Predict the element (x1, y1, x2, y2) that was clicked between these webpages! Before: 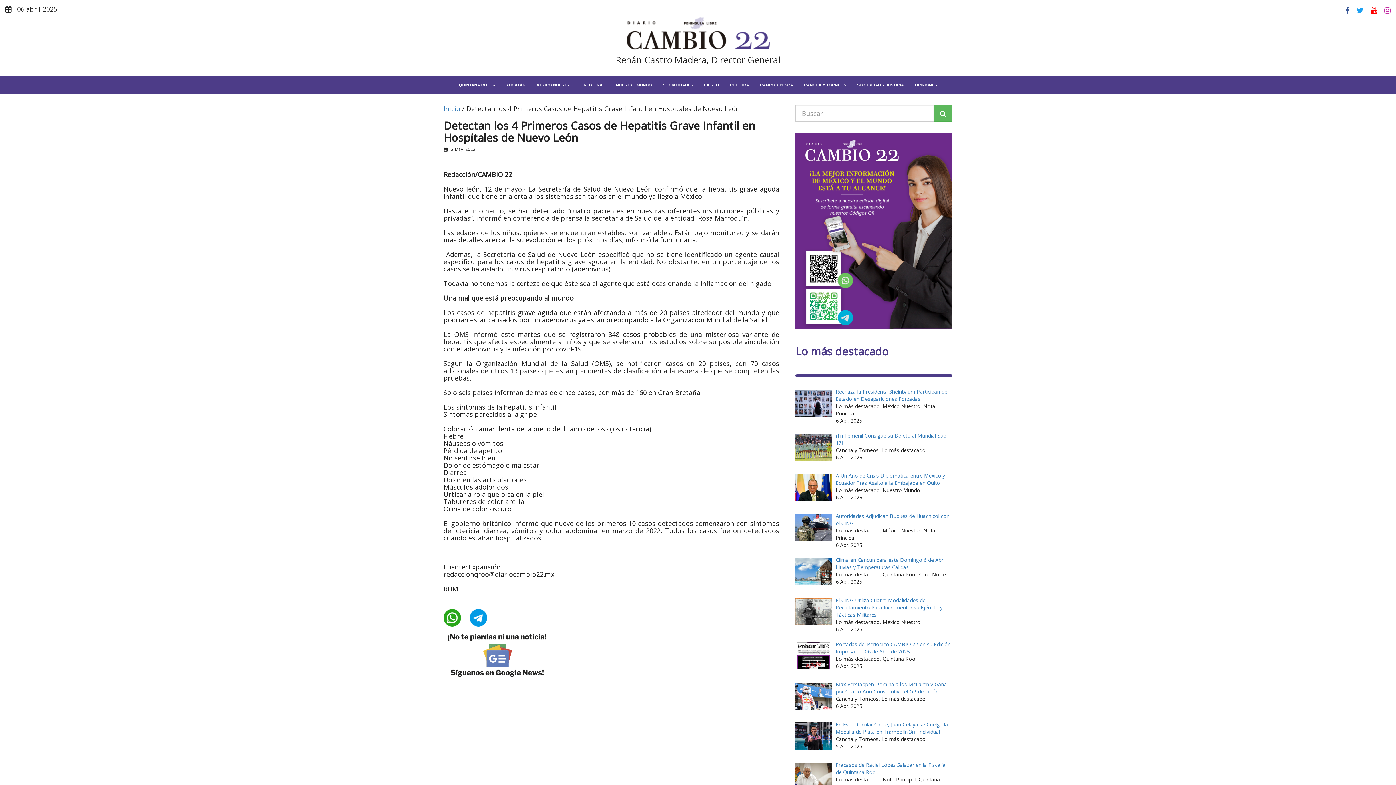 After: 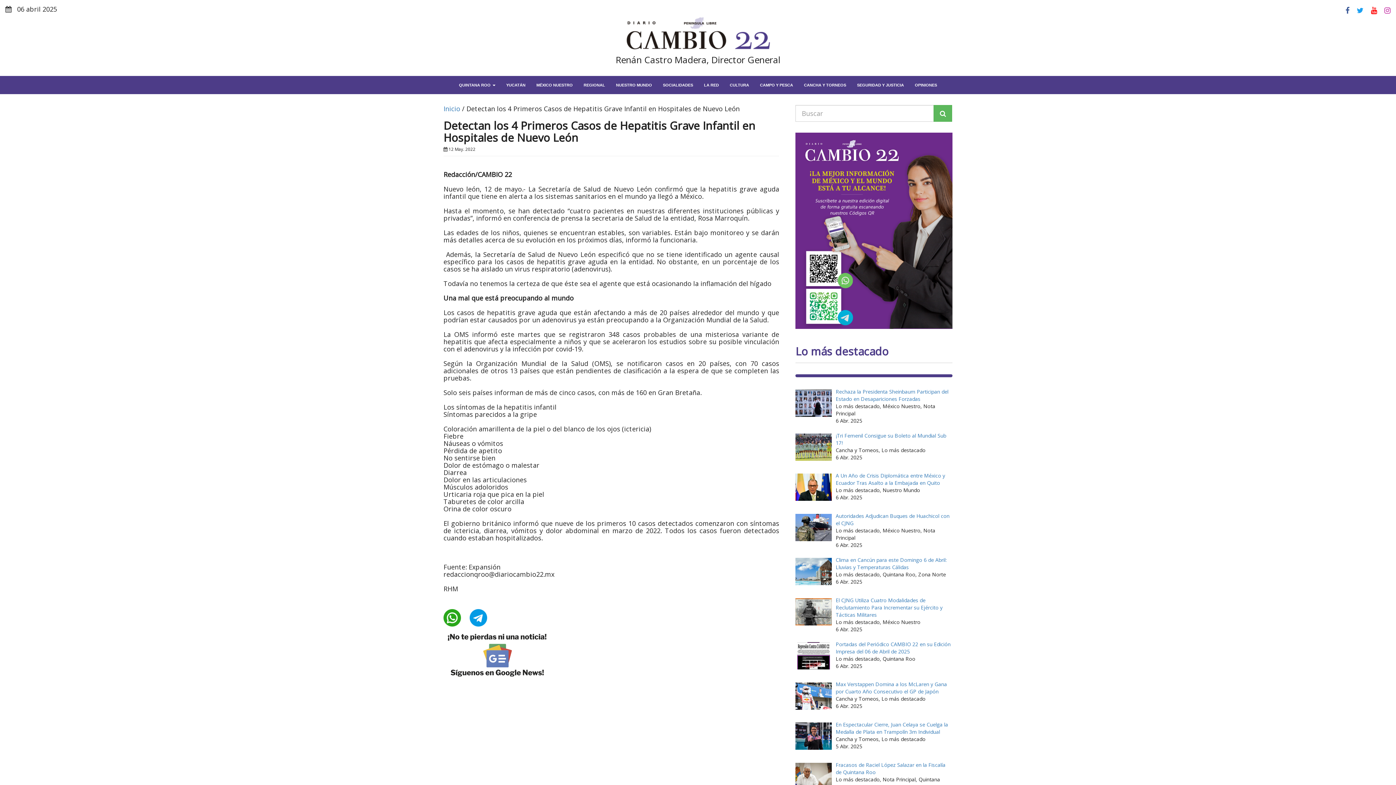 Action: bbox: (1371, 5, 1377, 15)